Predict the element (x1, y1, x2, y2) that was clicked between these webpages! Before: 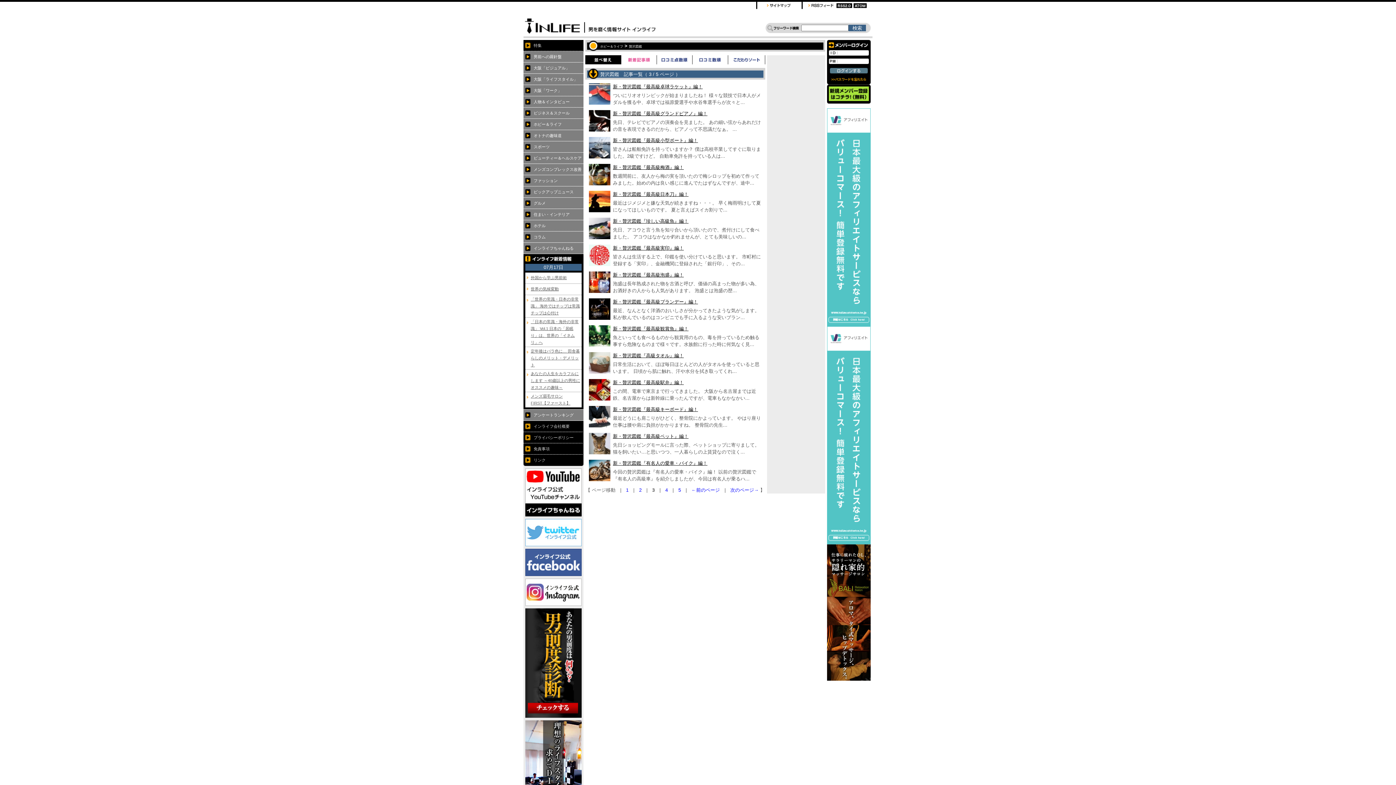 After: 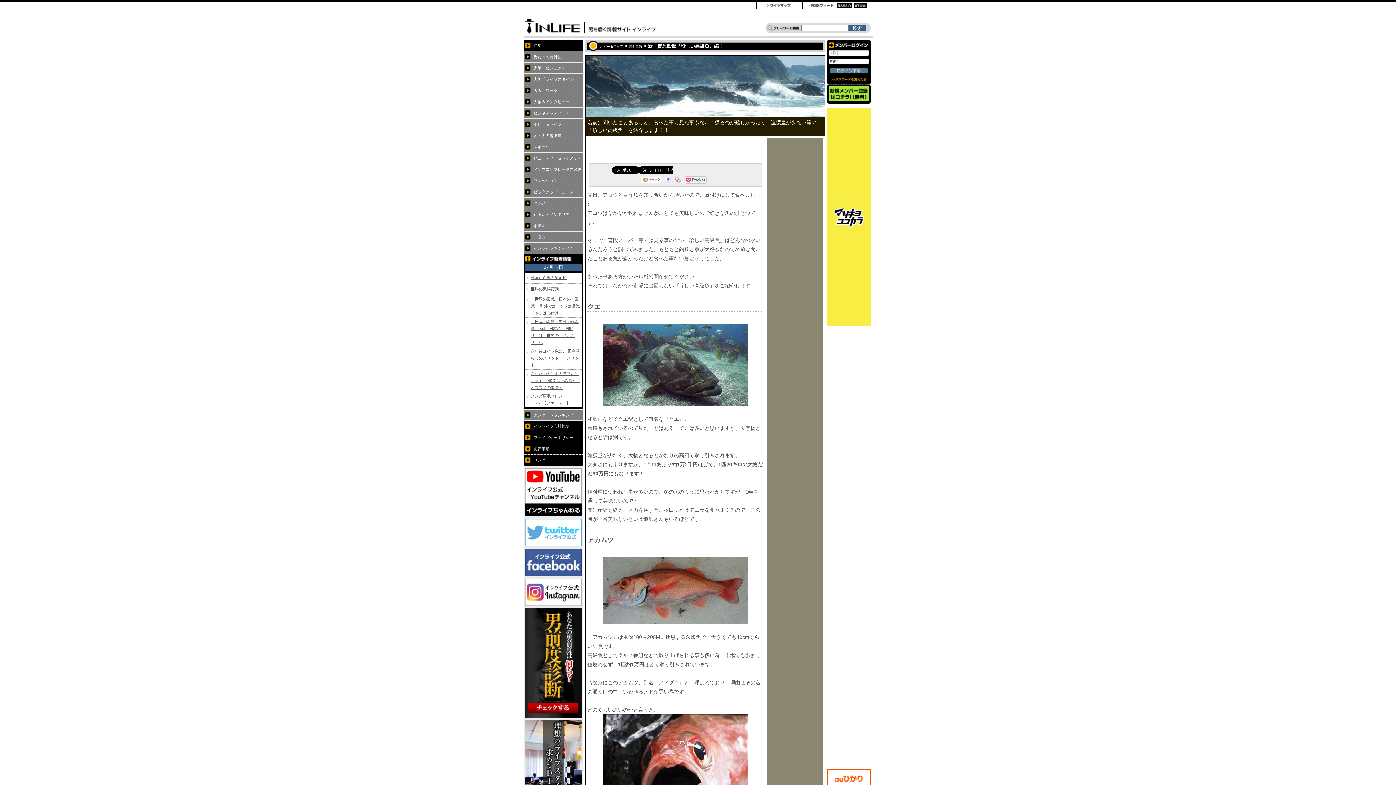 Action: bbox: (613, 218, 688, 224) label: 新・贅沢図鑑『珍しい高級魚』編！